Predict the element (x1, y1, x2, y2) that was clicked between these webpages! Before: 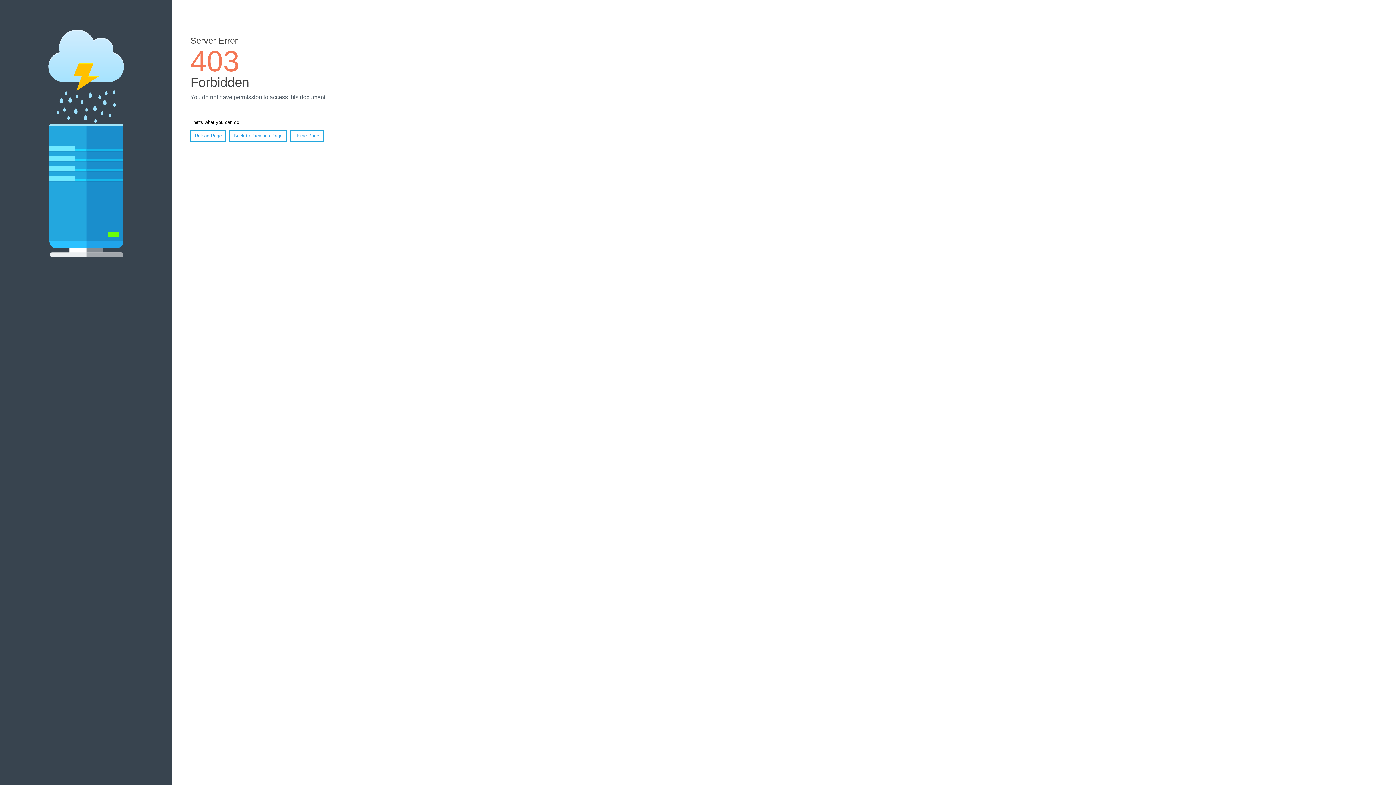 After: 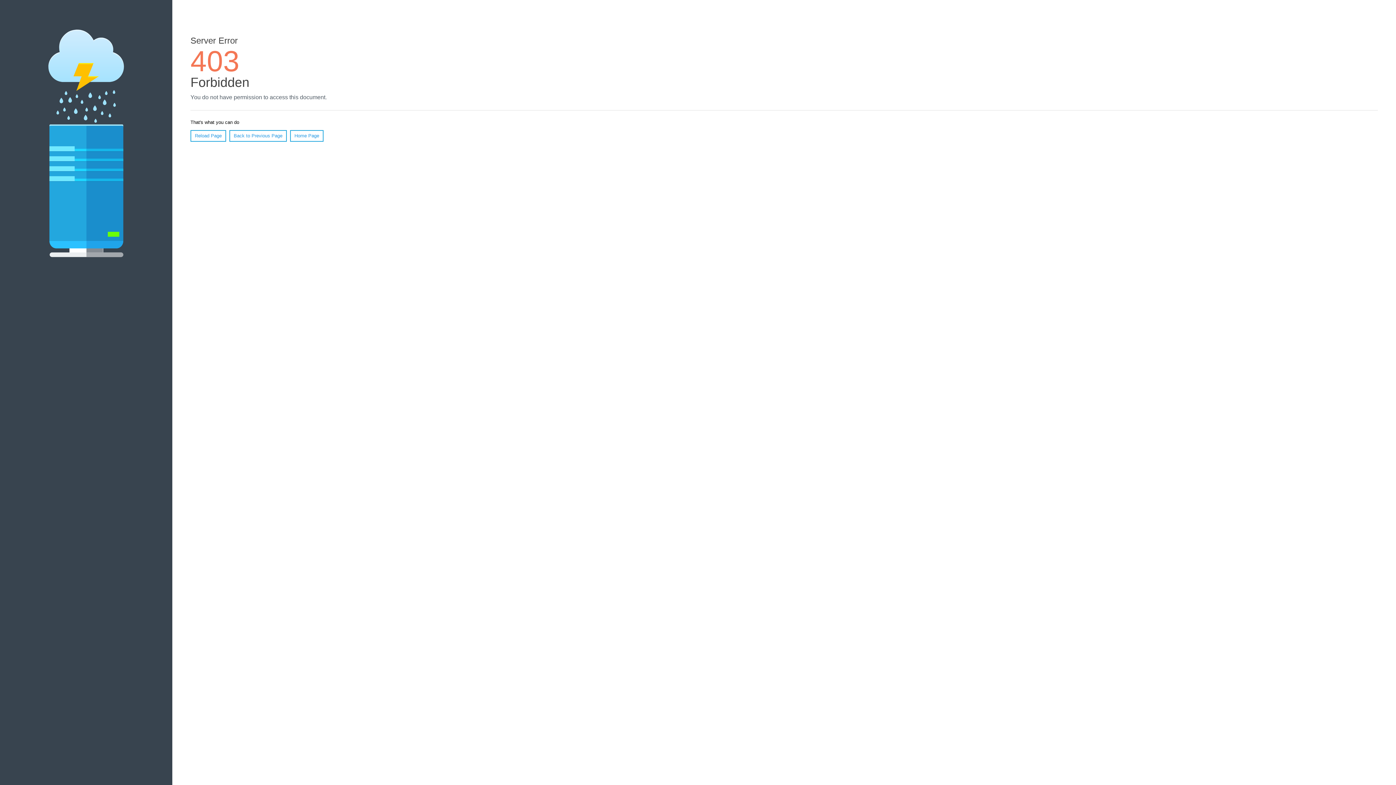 Action: label: Reload Page bbox: (190, 130, 226, 141)